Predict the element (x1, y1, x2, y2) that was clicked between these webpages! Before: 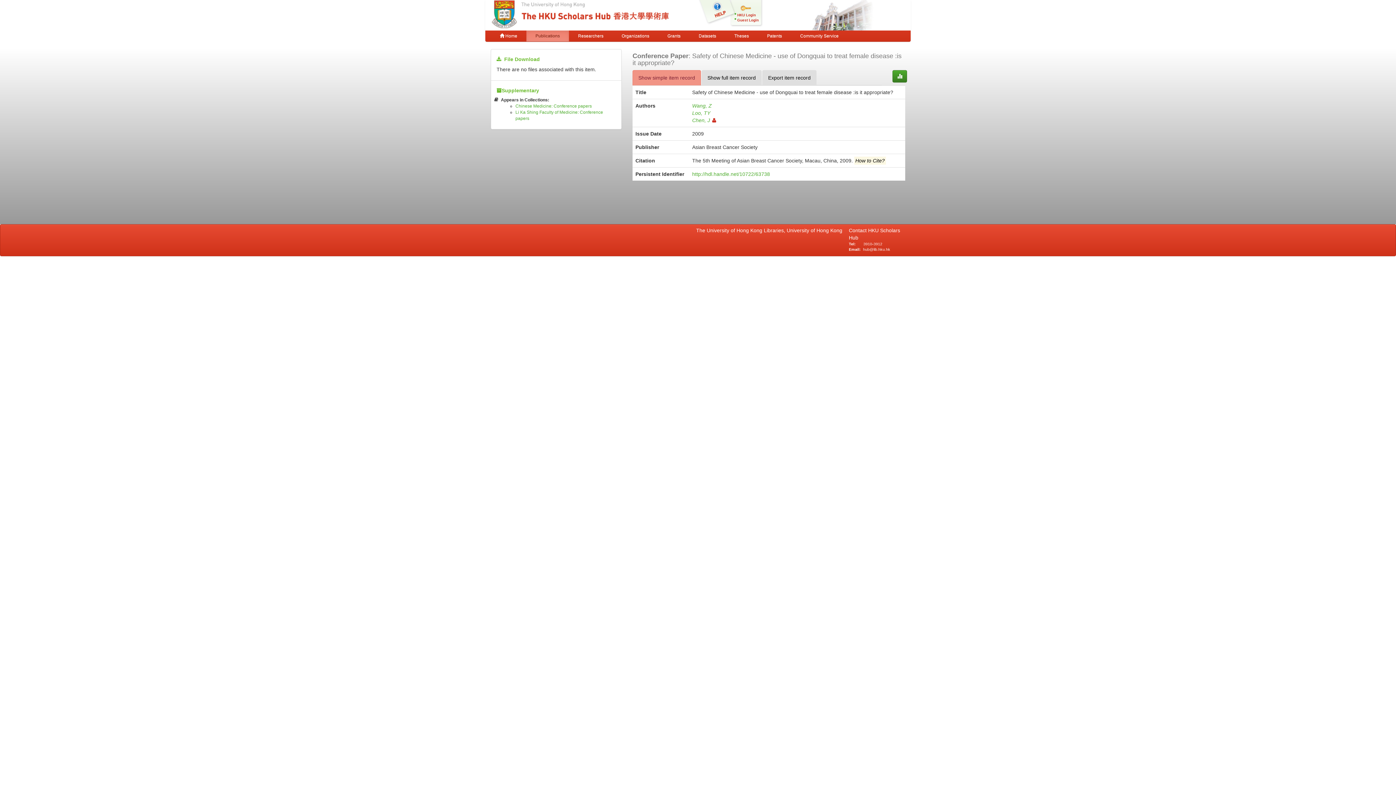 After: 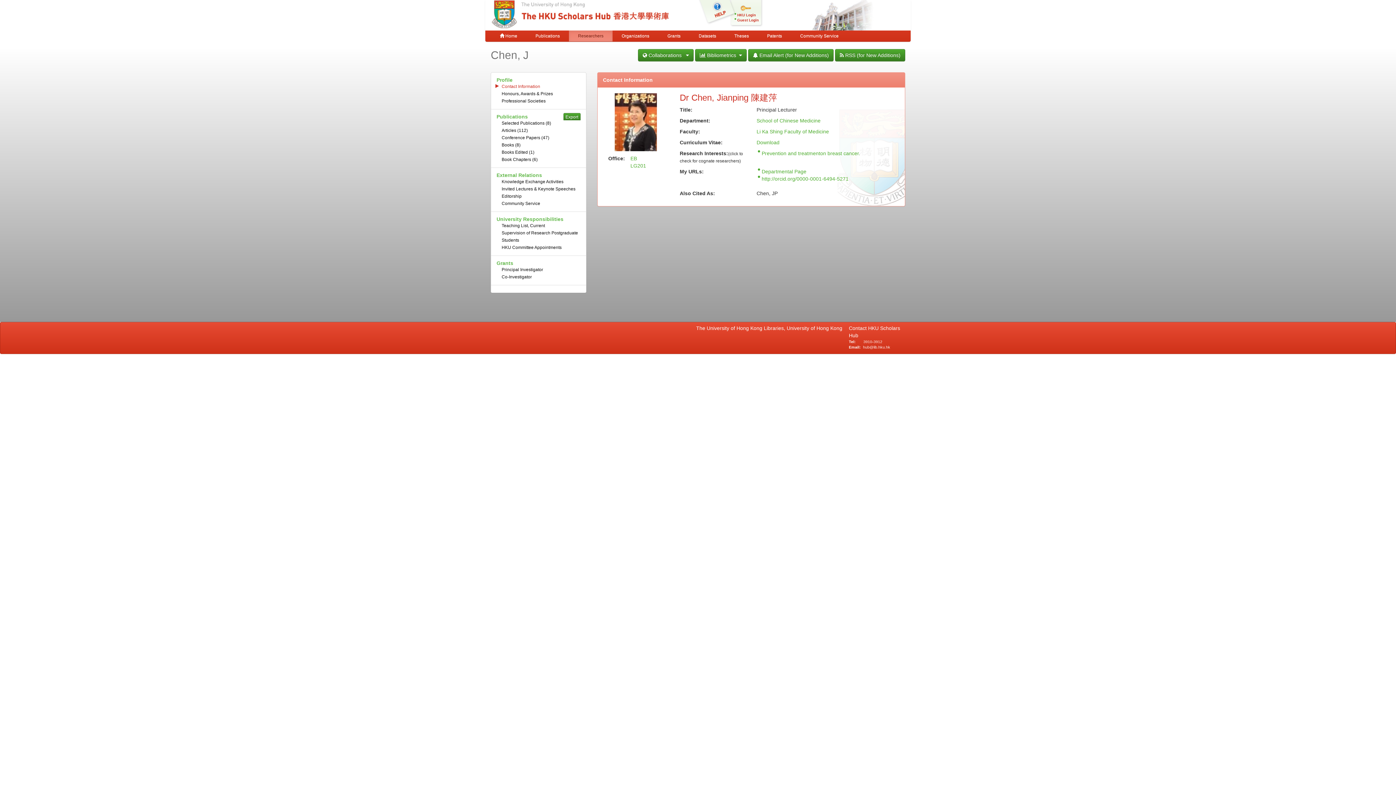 Action: label: Chen, J bbox: (692, 116, 902, 124)